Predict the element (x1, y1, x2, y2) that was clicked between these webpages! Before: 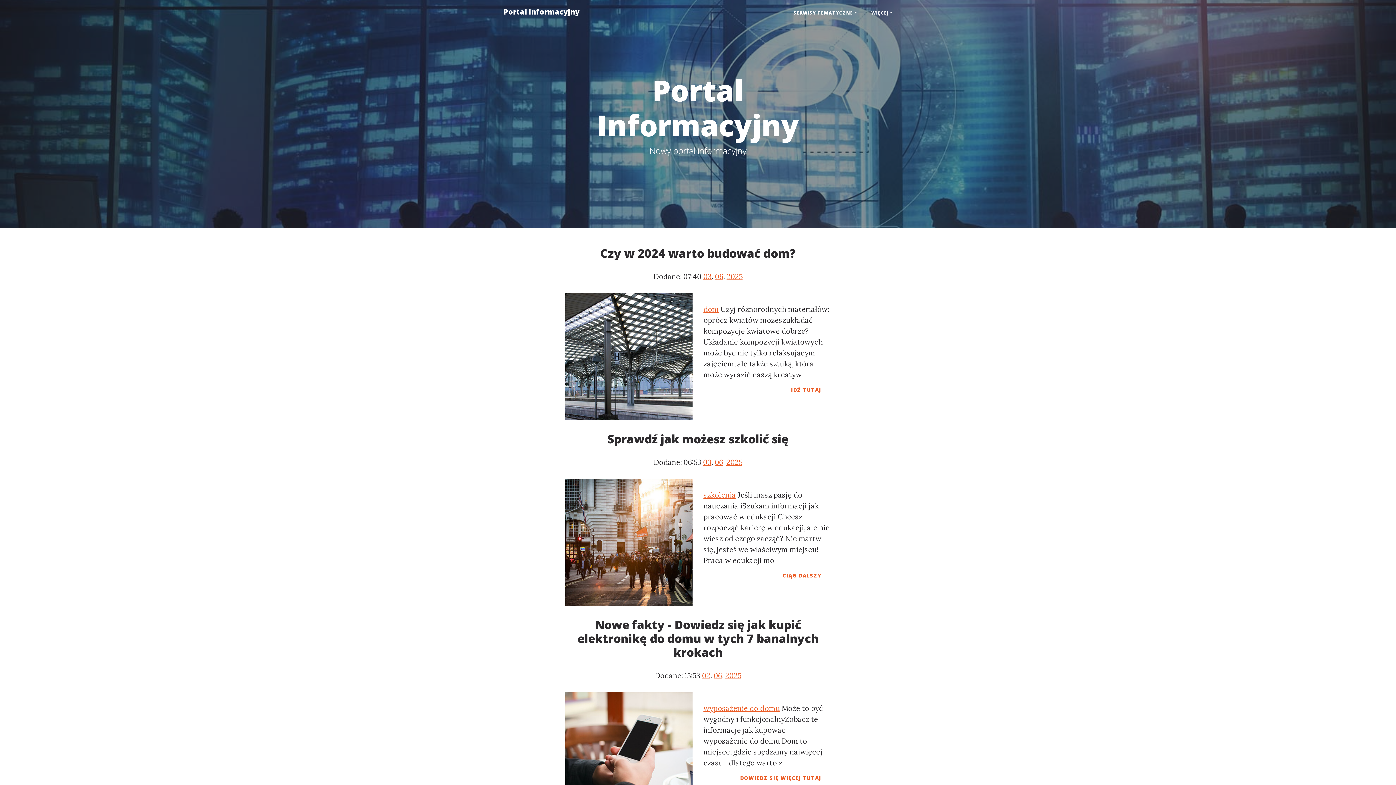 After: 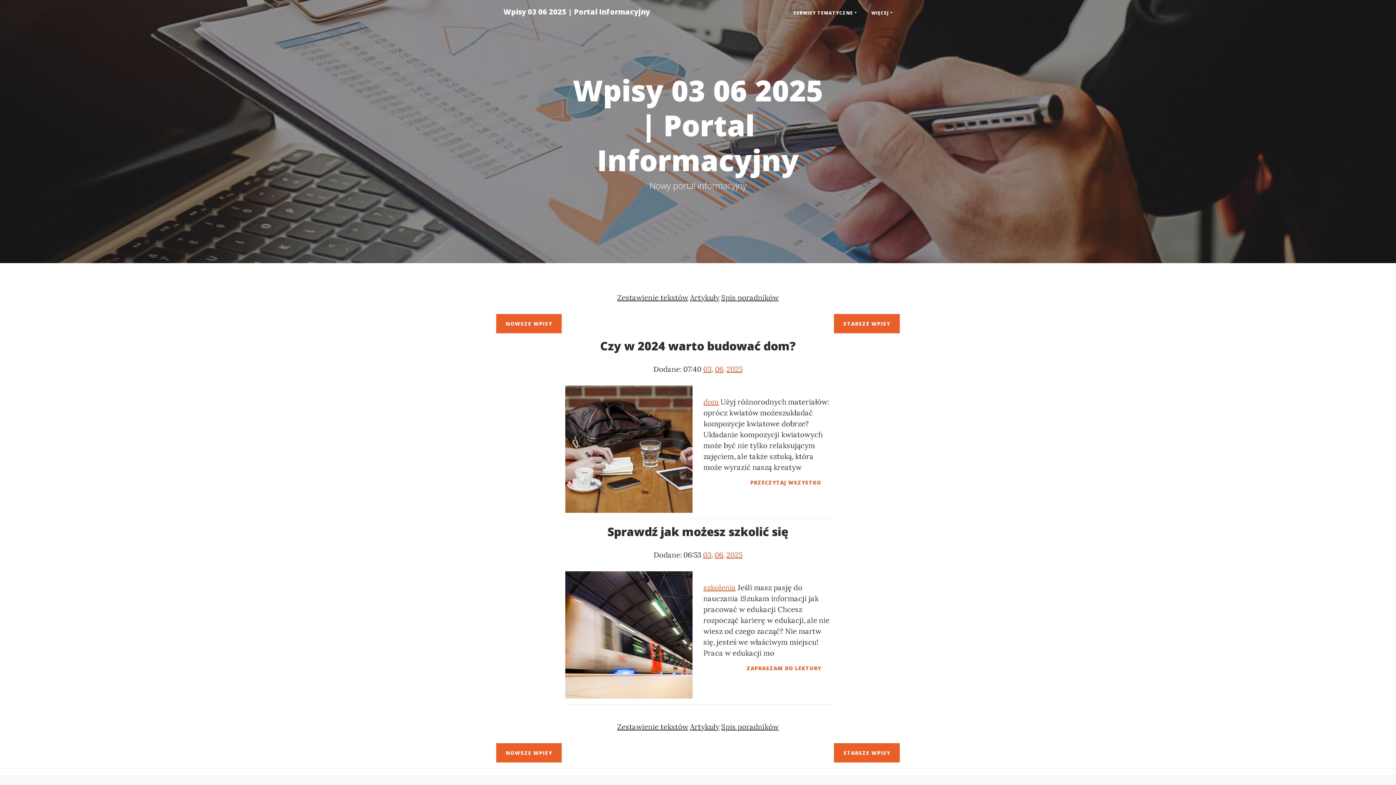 Action: label: 03 bbox: (703, 272, 711, 281)